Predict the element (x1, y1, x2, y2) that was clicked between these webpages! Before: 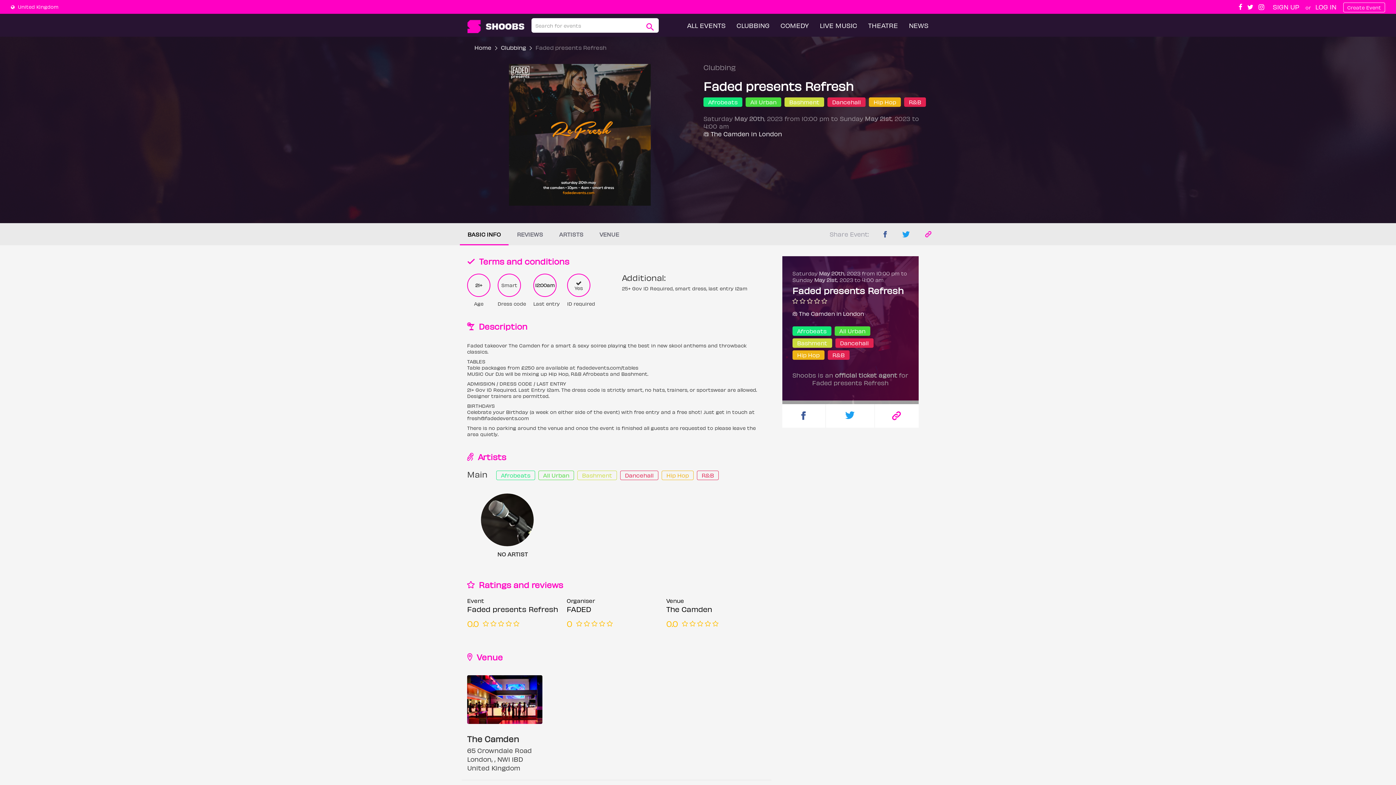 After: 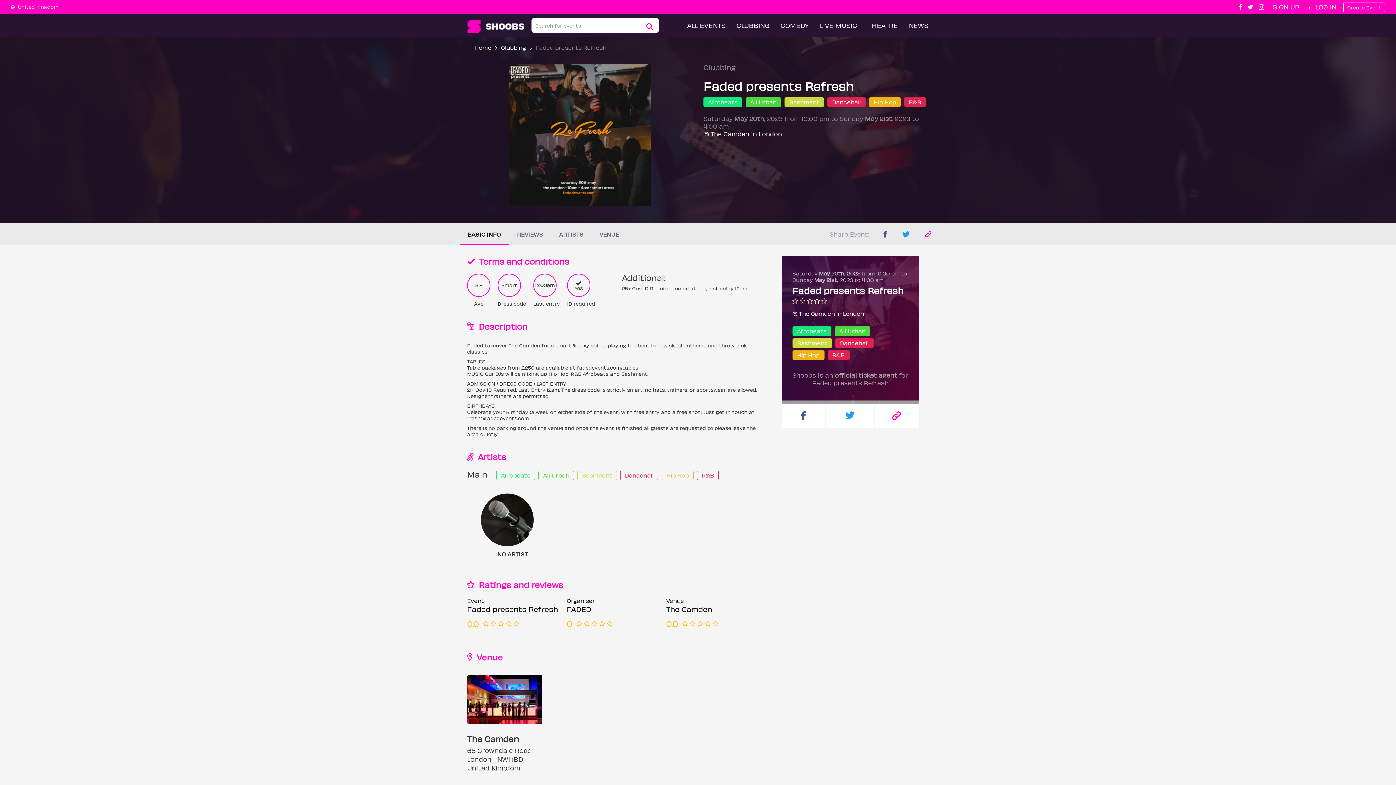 Action: bbox: (845, 411, 854, 417)